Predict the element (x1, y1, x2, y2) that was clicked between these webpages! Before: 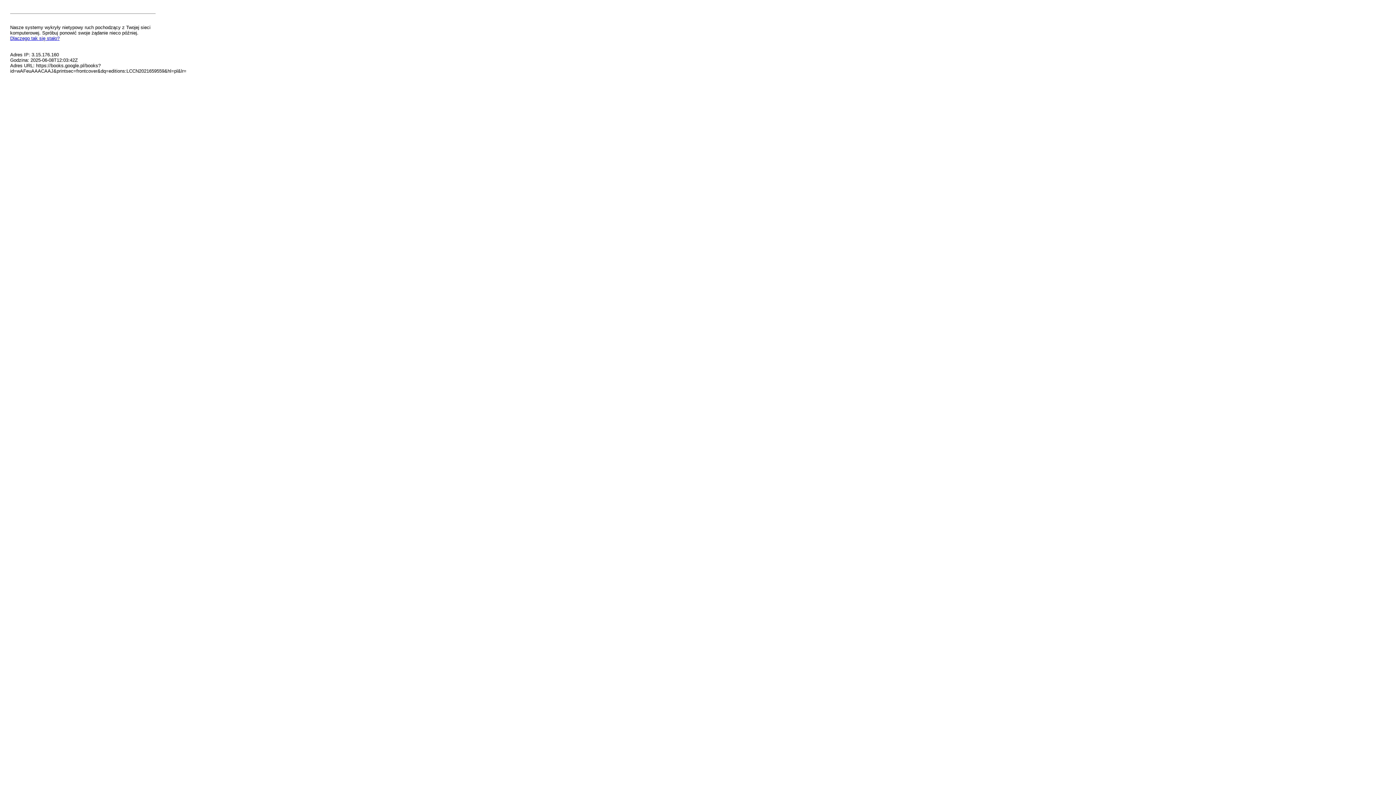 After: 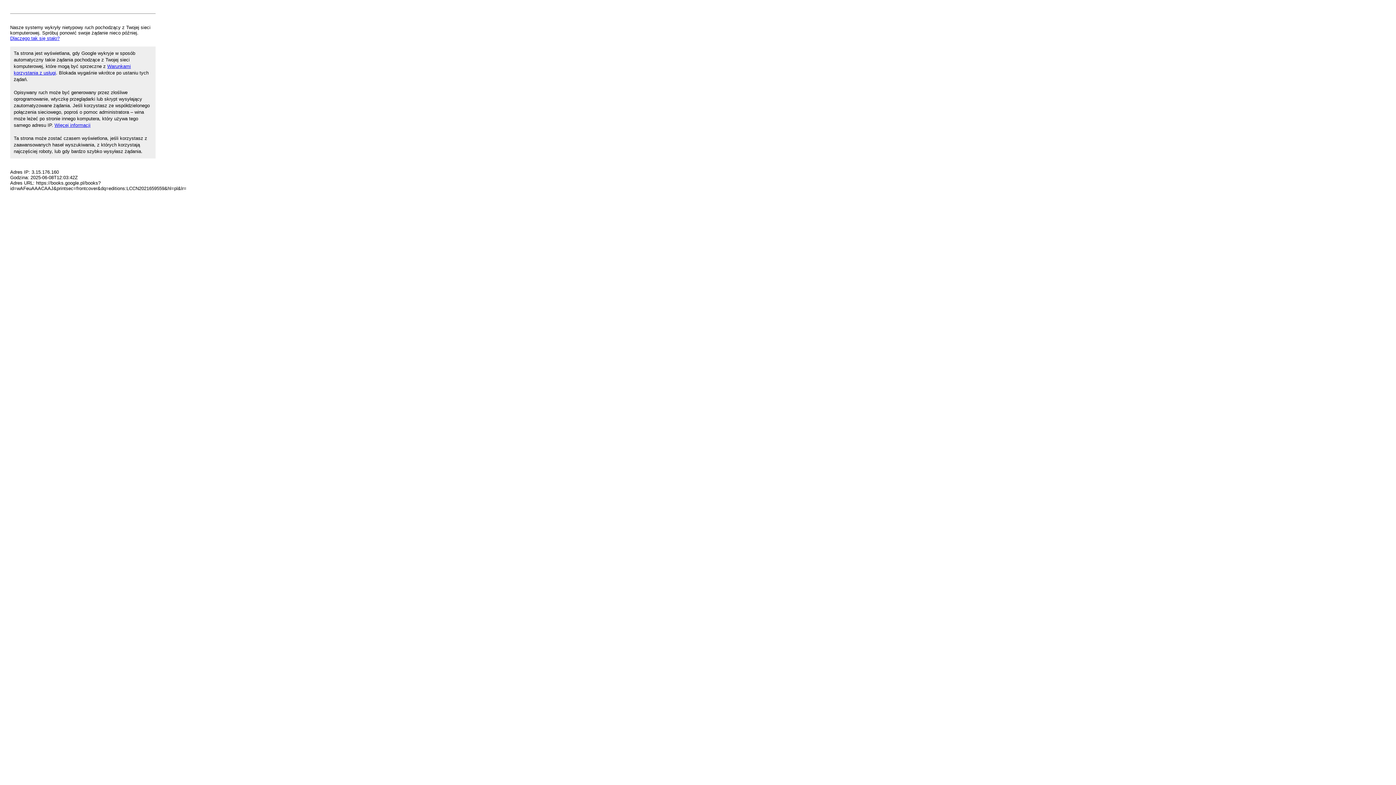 Action: label: Dlaczego tak się stało? bbox: (10, 35, 59, 41)